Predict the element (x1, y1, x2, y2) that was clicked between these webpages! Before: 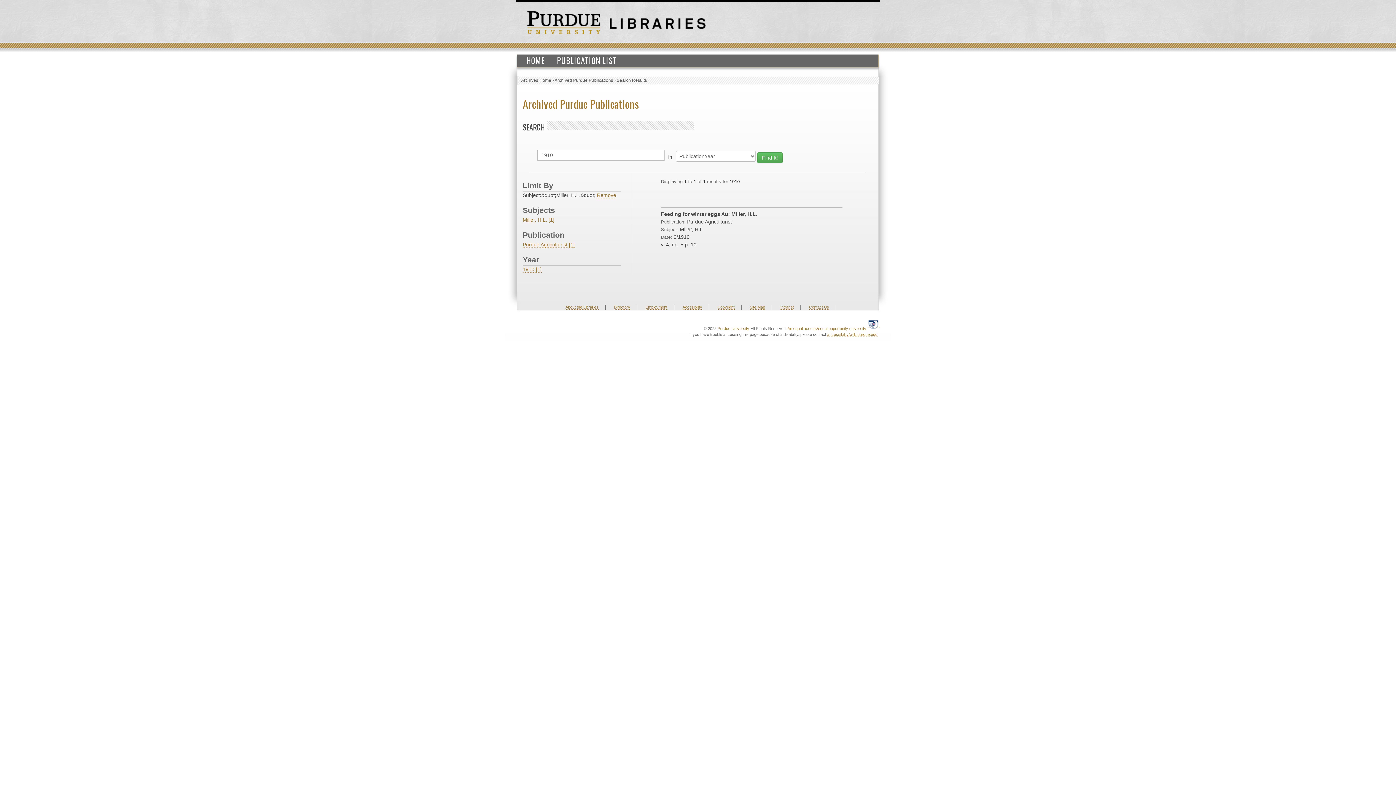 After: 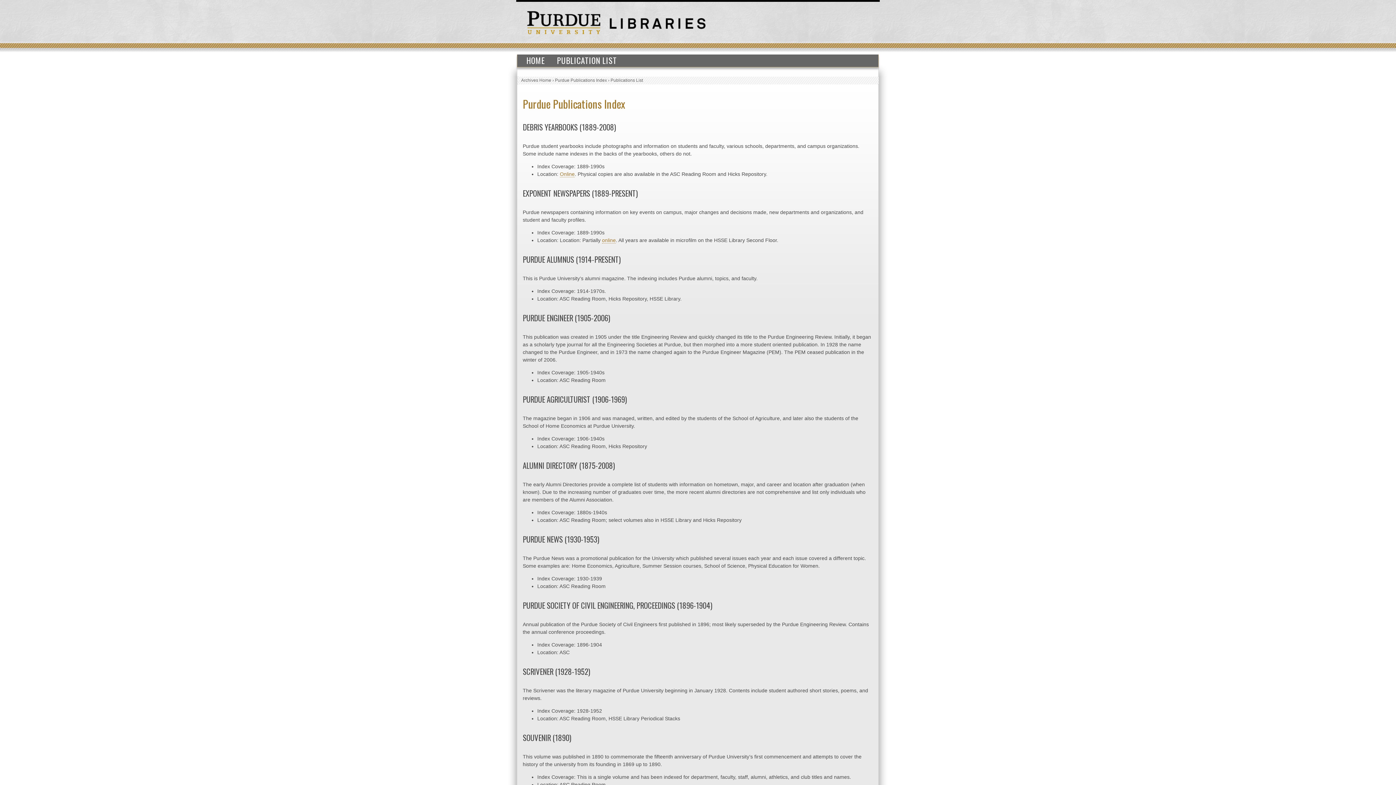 Action: label: PUBLICATION LIST bbox: (551, 54, 622, 66)